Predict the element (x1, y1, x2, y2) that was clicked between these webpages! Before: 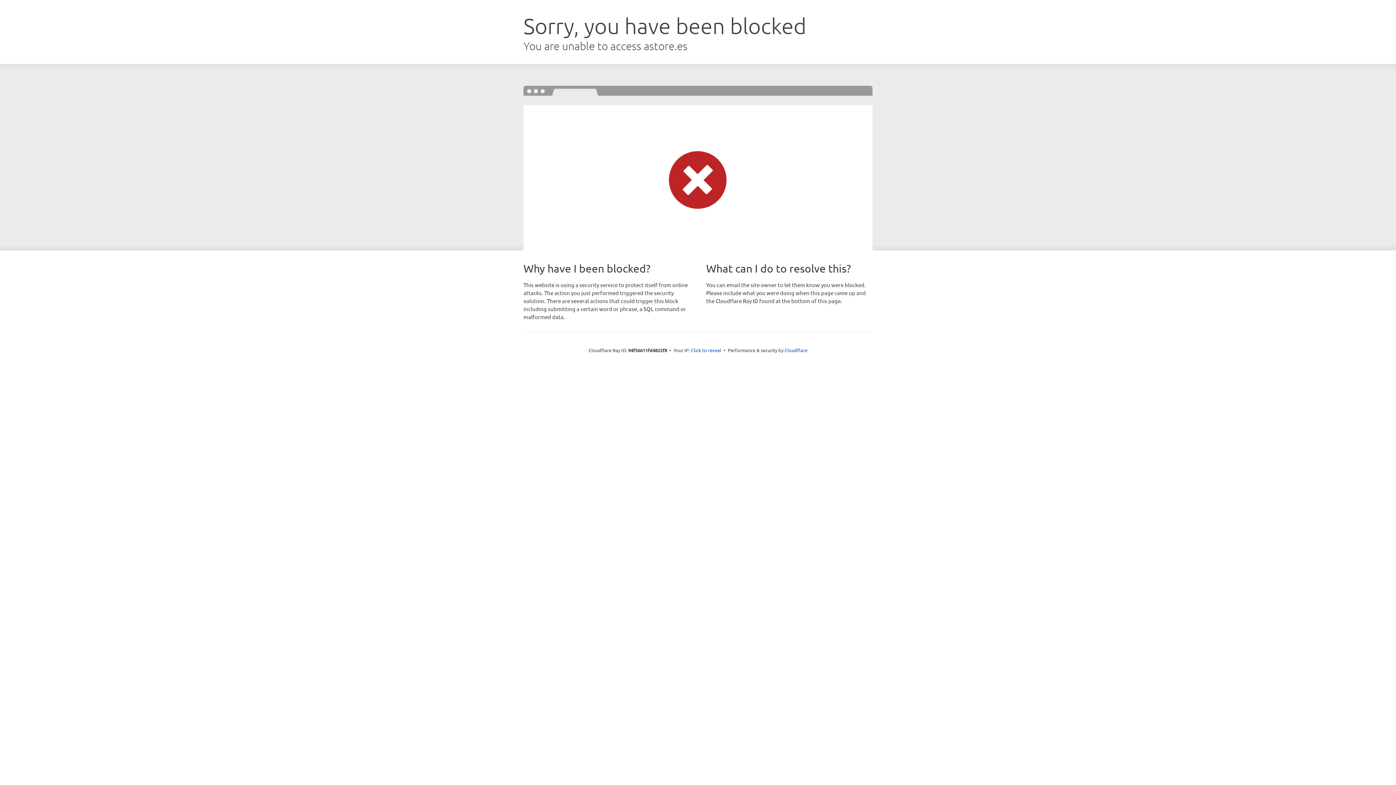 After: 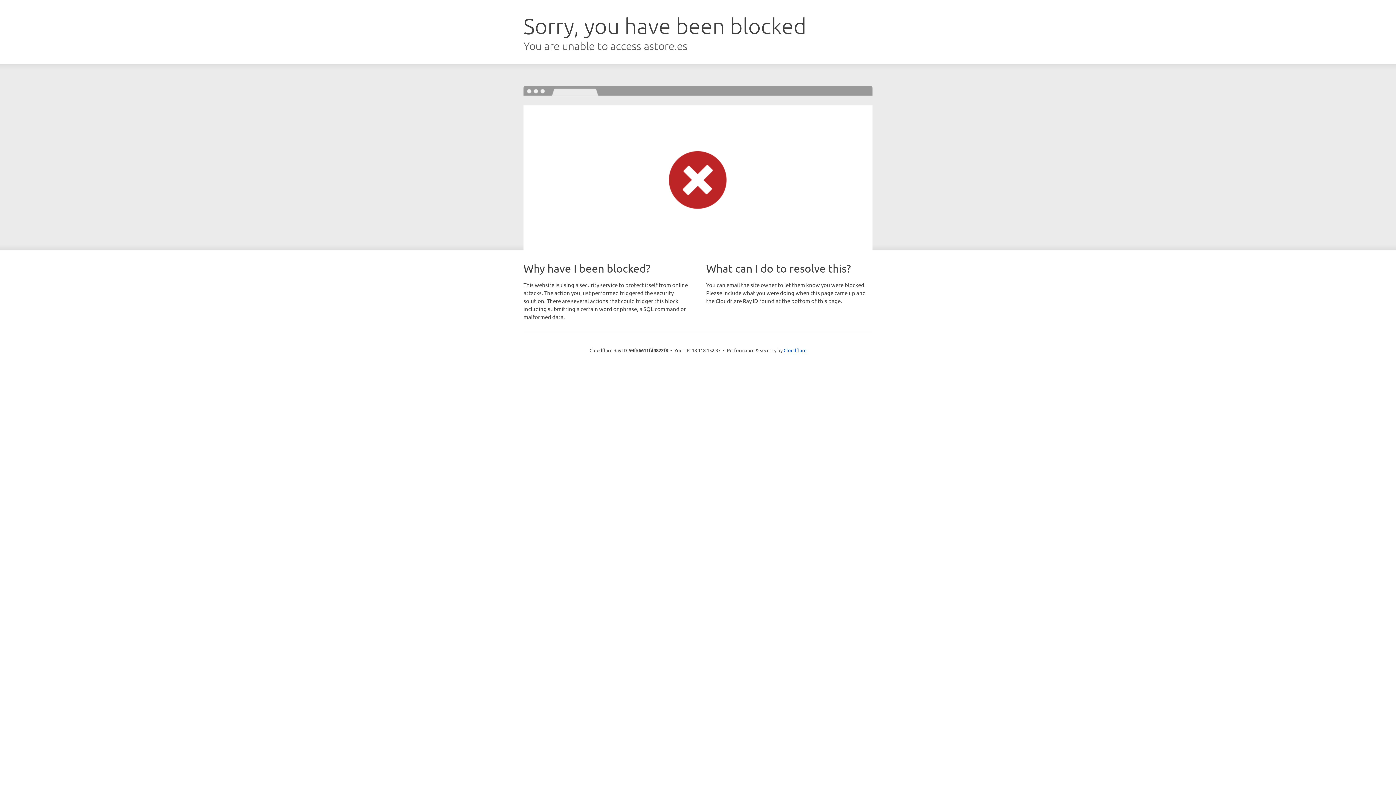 Action: bbox: (691, 346, 721, 353) label: Click to reveal